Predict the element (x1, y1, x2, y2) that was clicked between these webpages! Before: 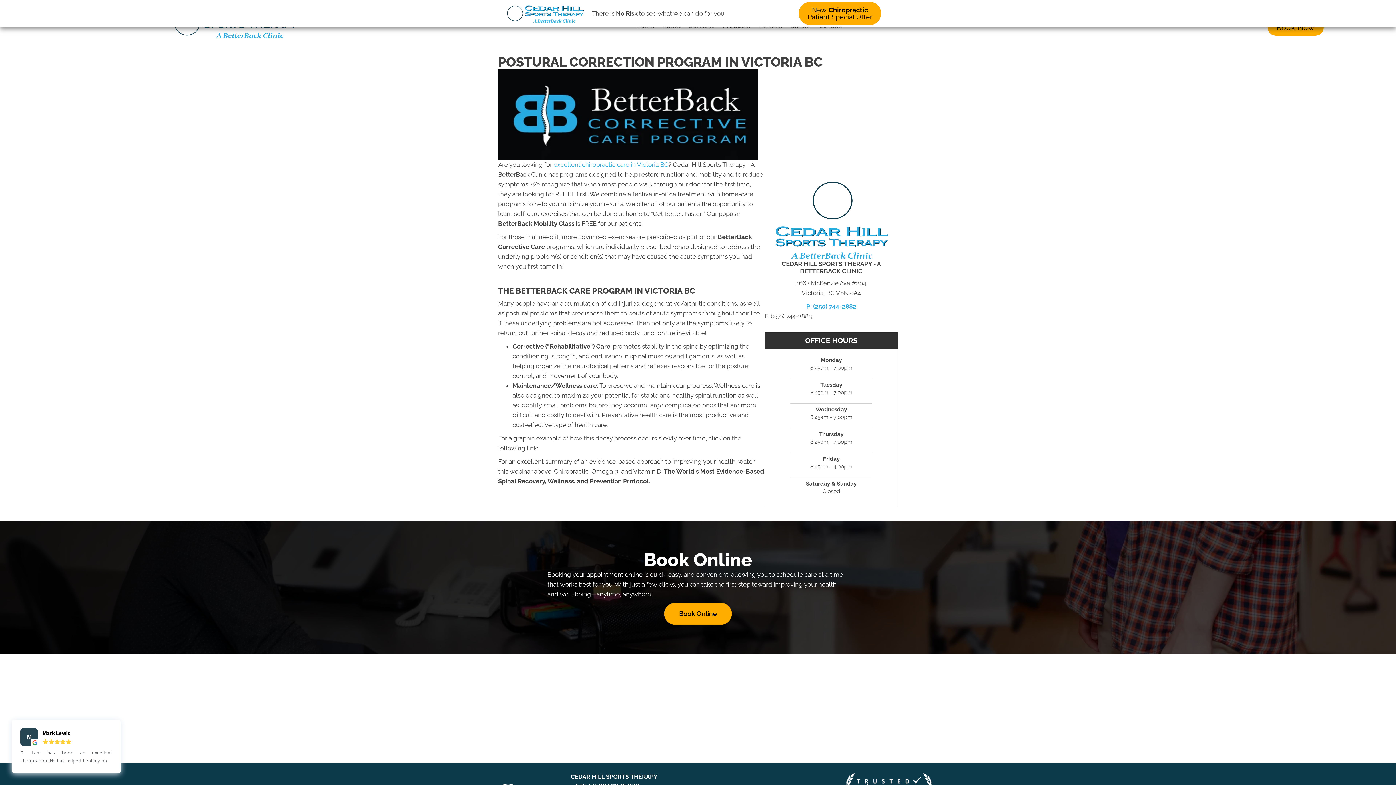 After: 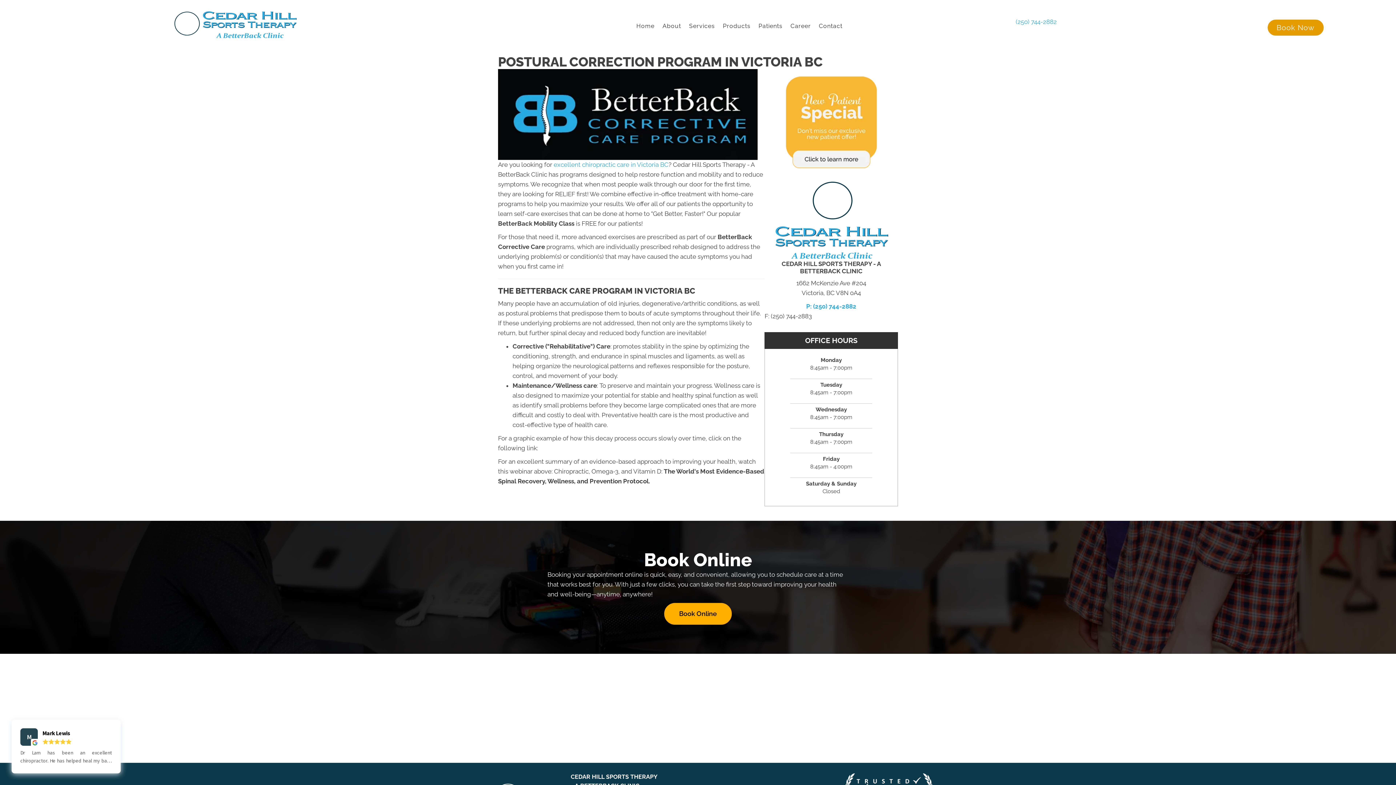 Action: bbox: (1267, 19, 1323, 35) label: Book Now